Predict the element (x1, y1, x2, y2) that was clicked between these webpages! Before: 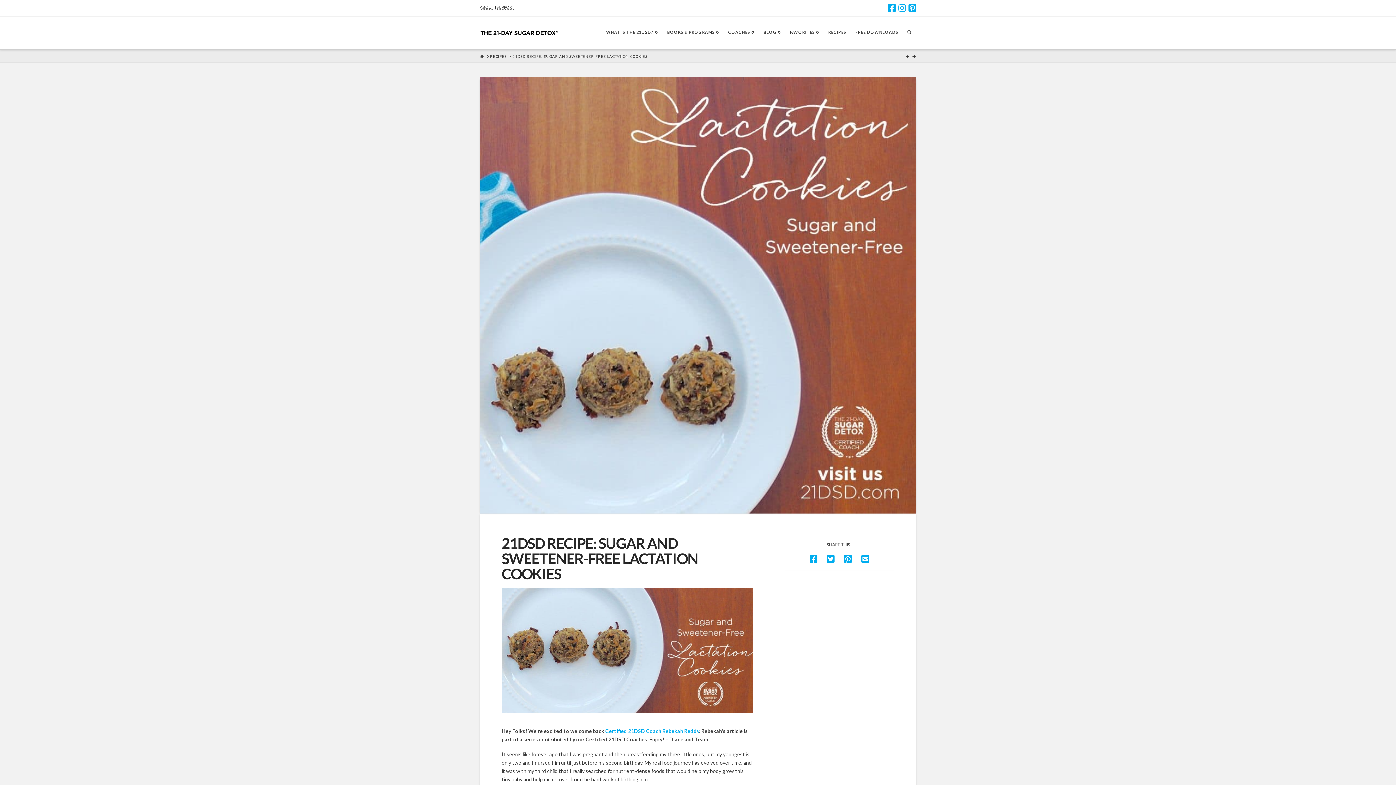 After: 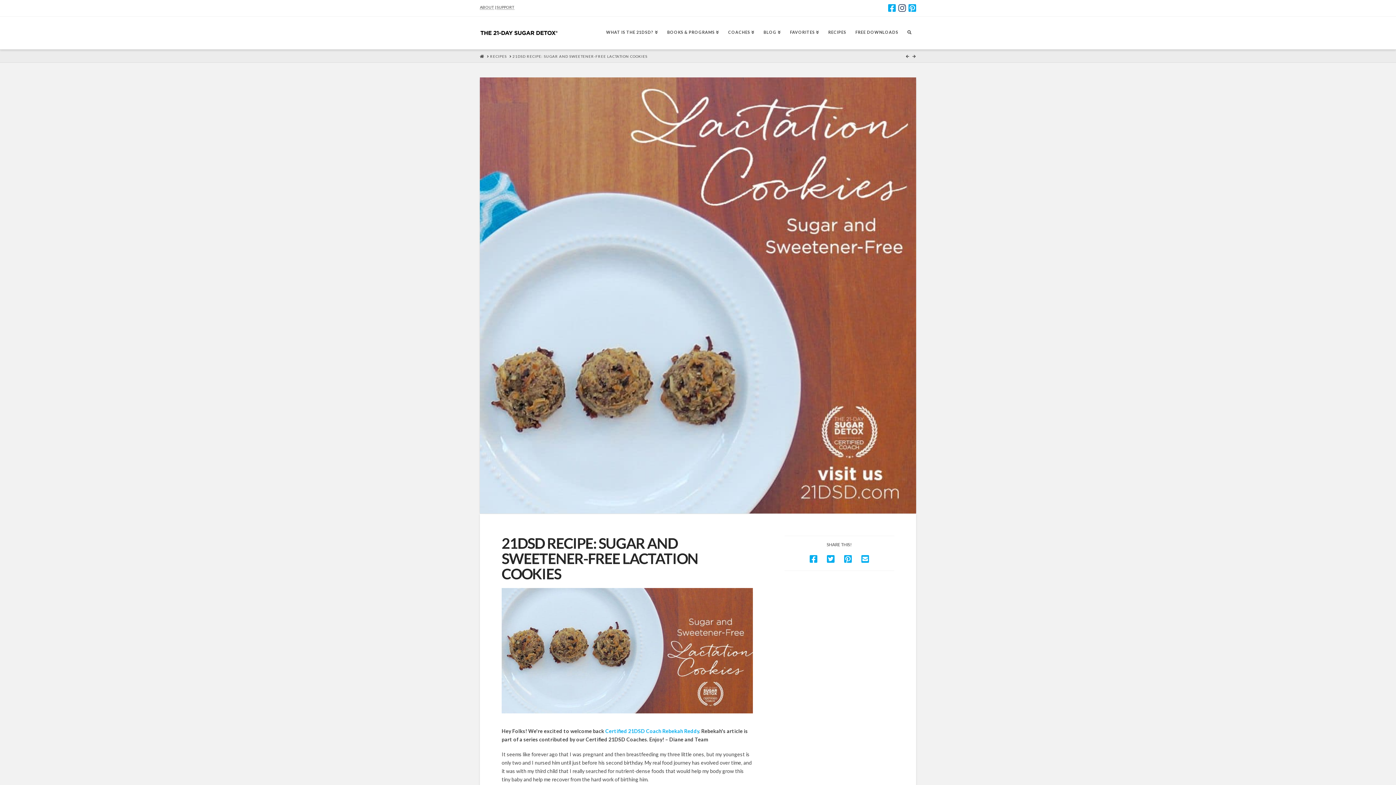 Action: bbox: (898, 3, 906, 12)